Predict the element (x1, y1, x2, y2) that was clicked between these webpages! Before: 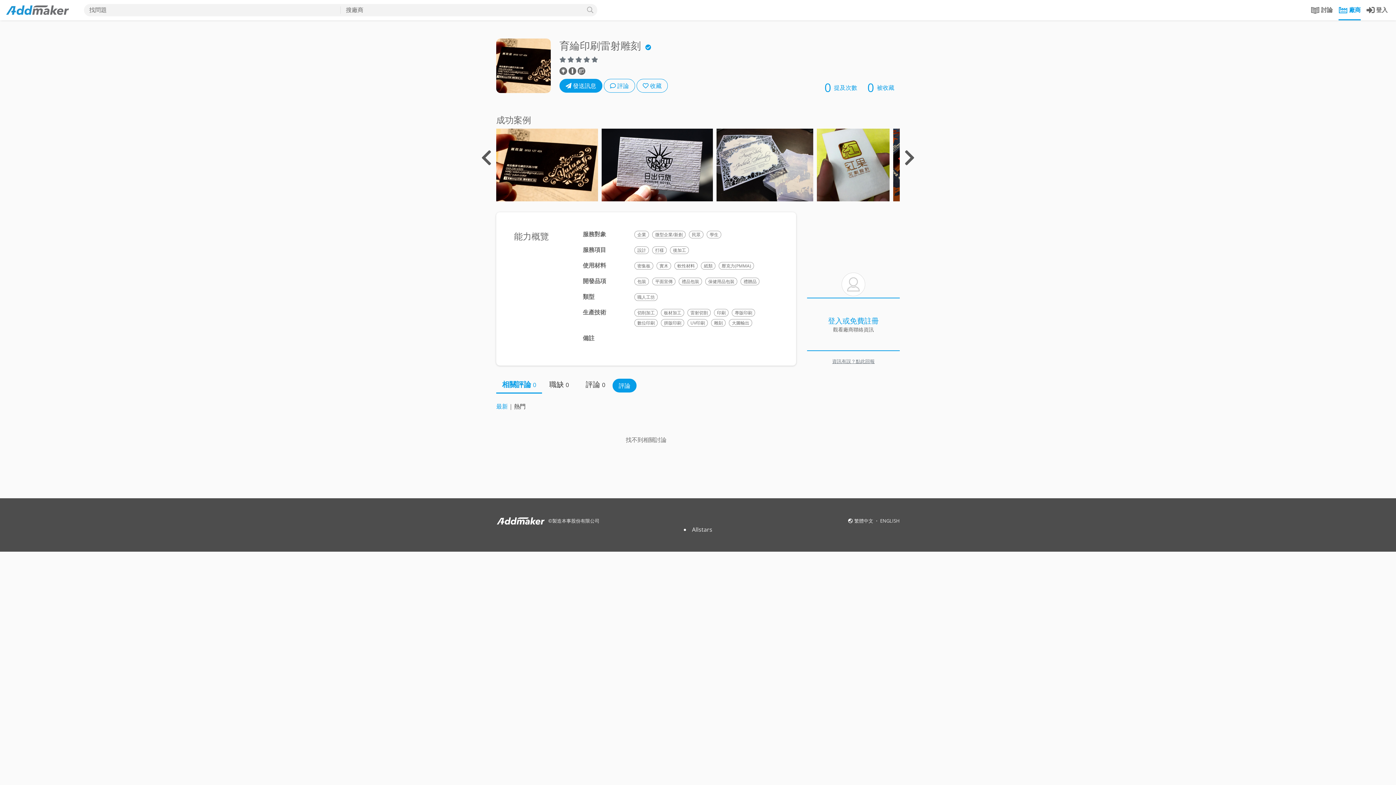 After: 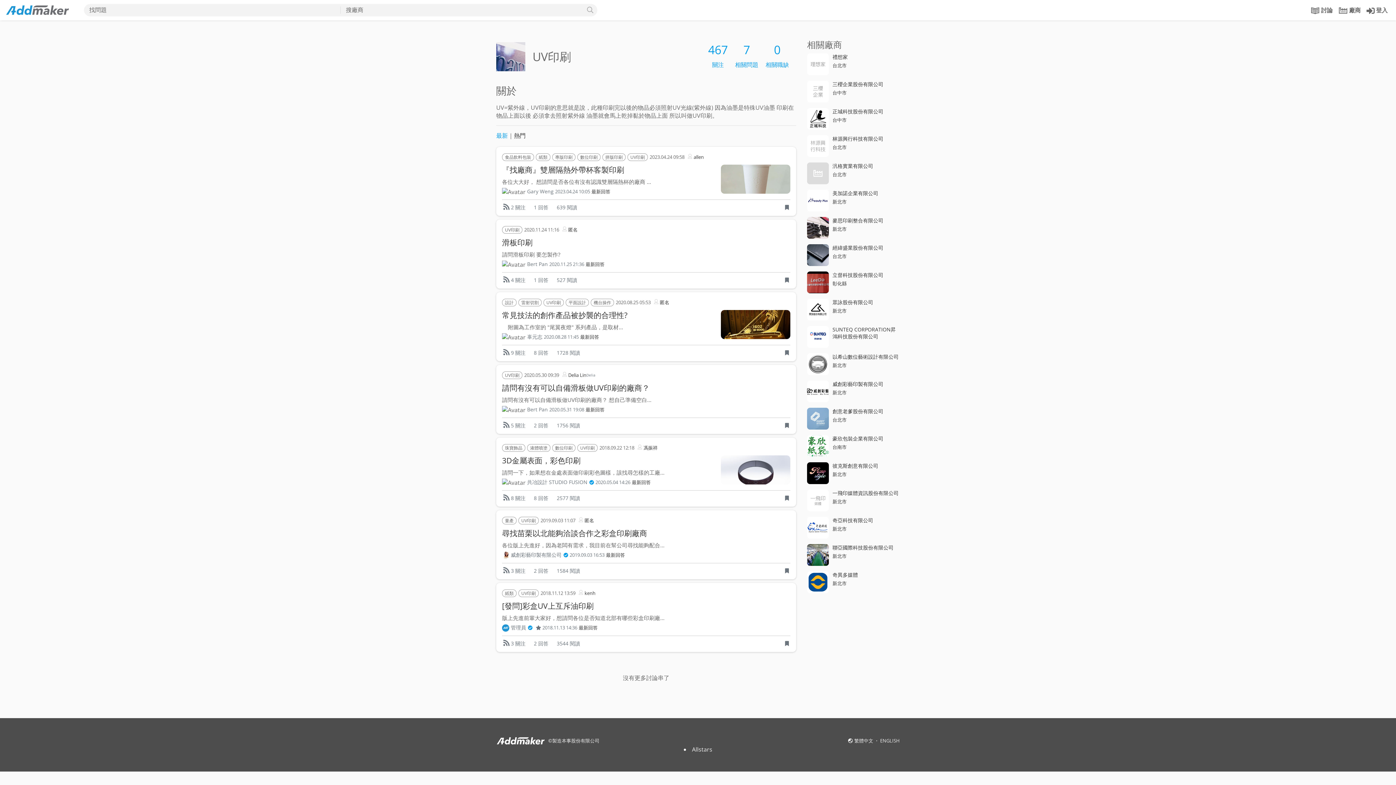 Action: label: UV印刷 bbox: (687, 319, 708, 326)